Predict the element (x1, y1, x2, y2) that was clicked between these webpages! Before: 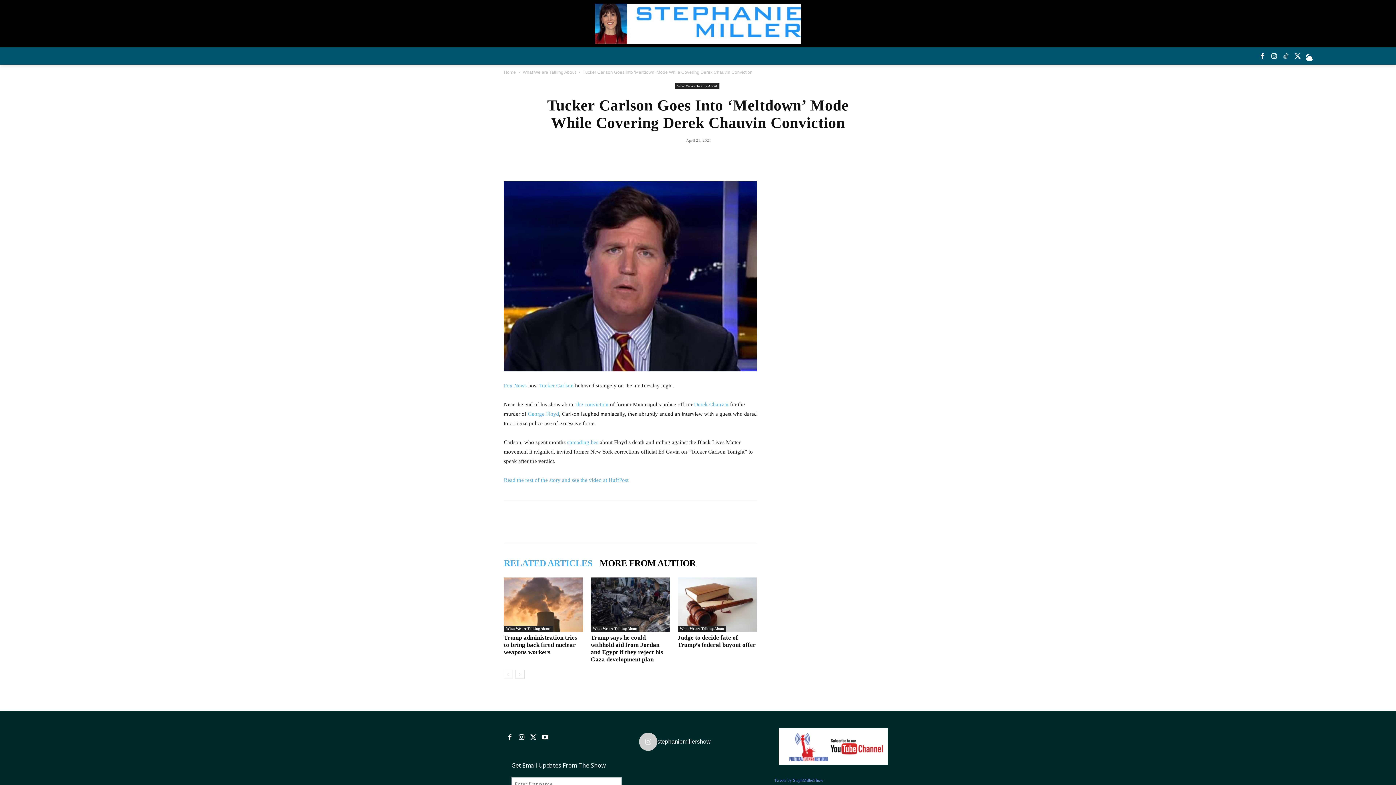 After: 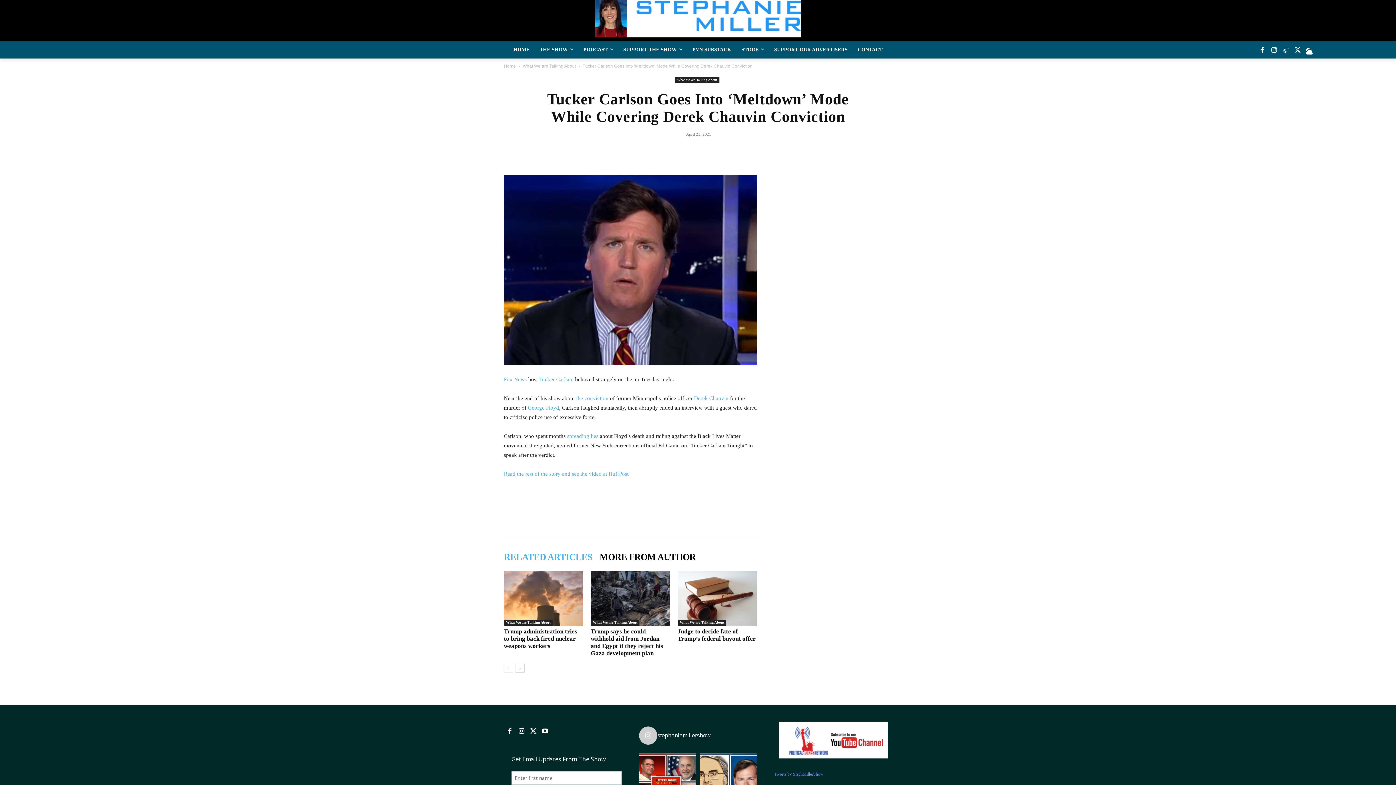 Action: bbox: (700, 759, 757, 791) label: Steph is back from Kansas City and we have Charlie